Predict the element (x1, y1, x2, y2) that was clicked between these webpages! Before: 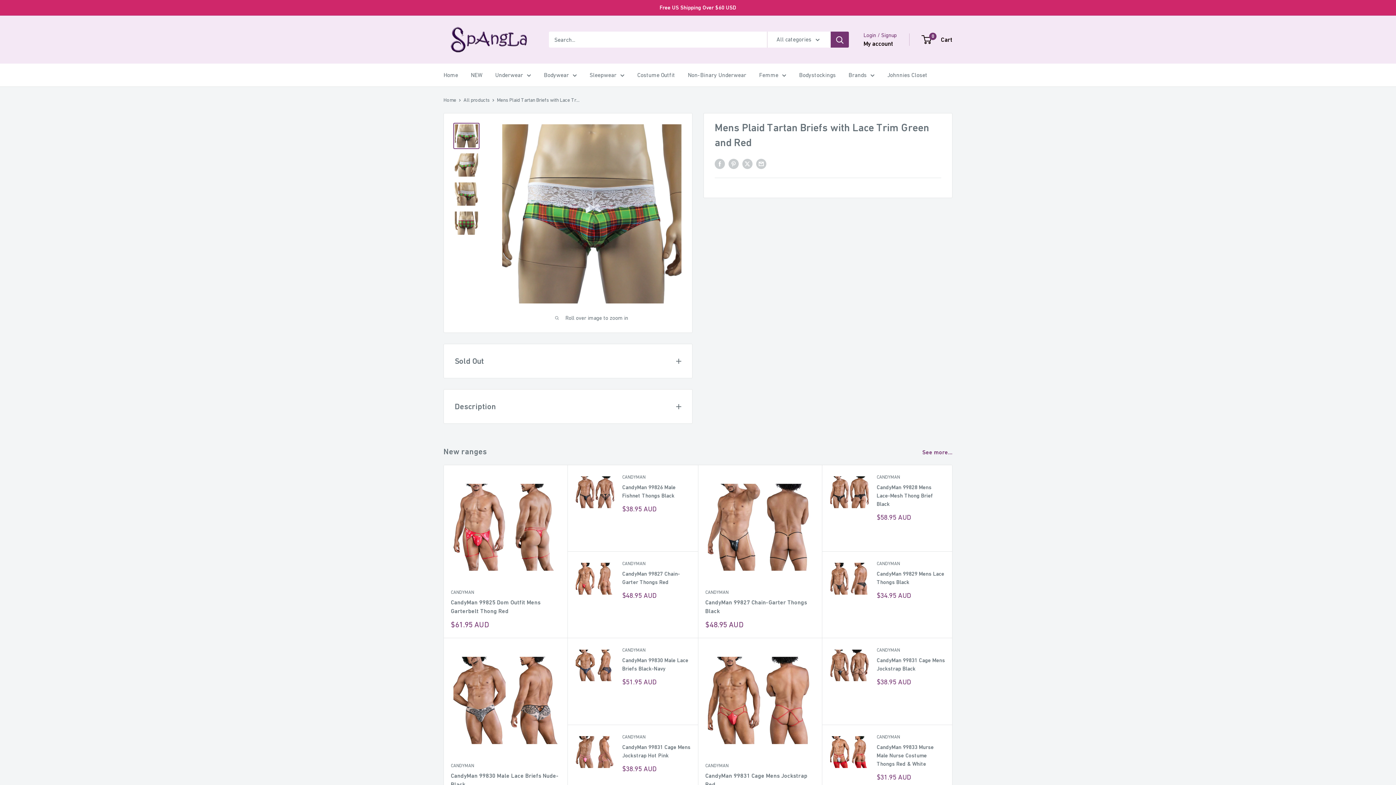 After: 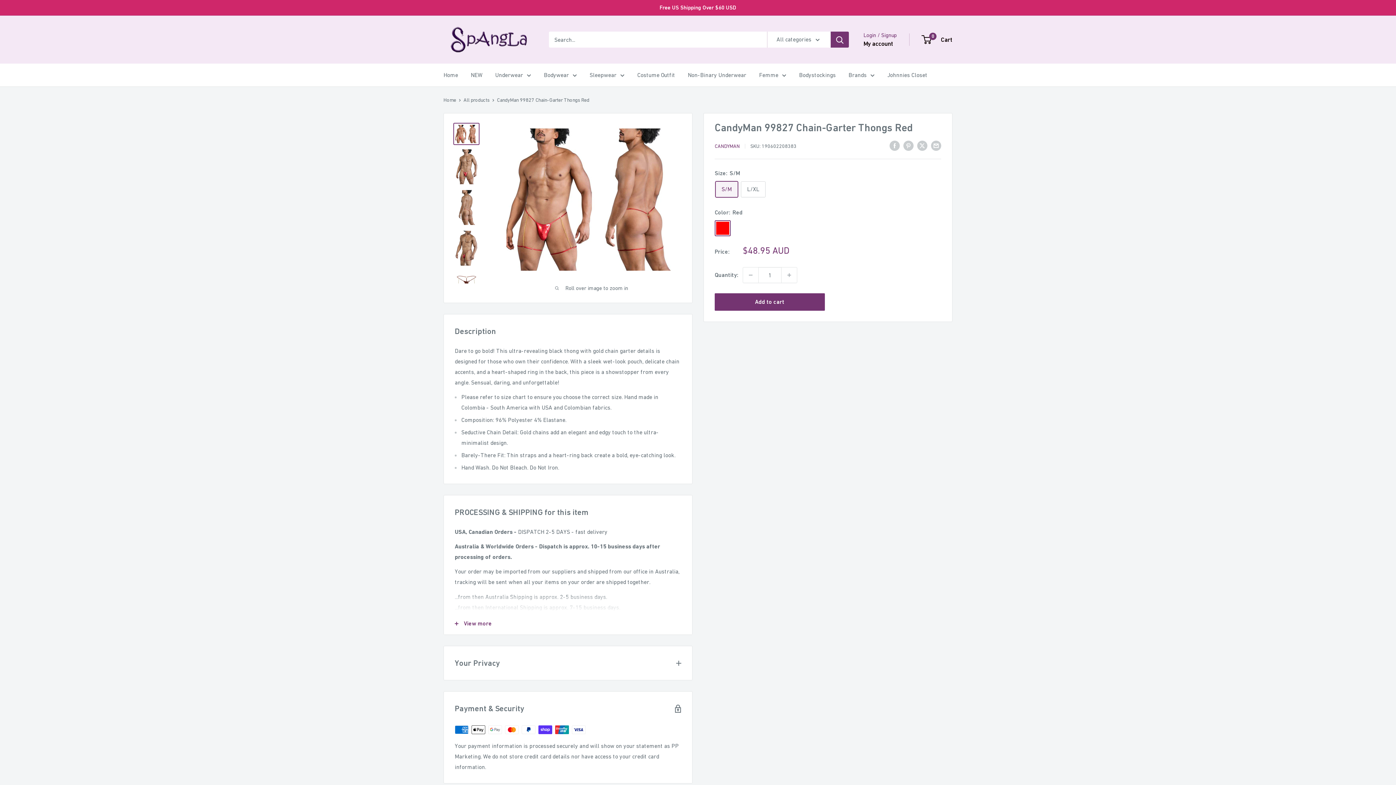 Action: bbox: (575, 558, 615, 631)